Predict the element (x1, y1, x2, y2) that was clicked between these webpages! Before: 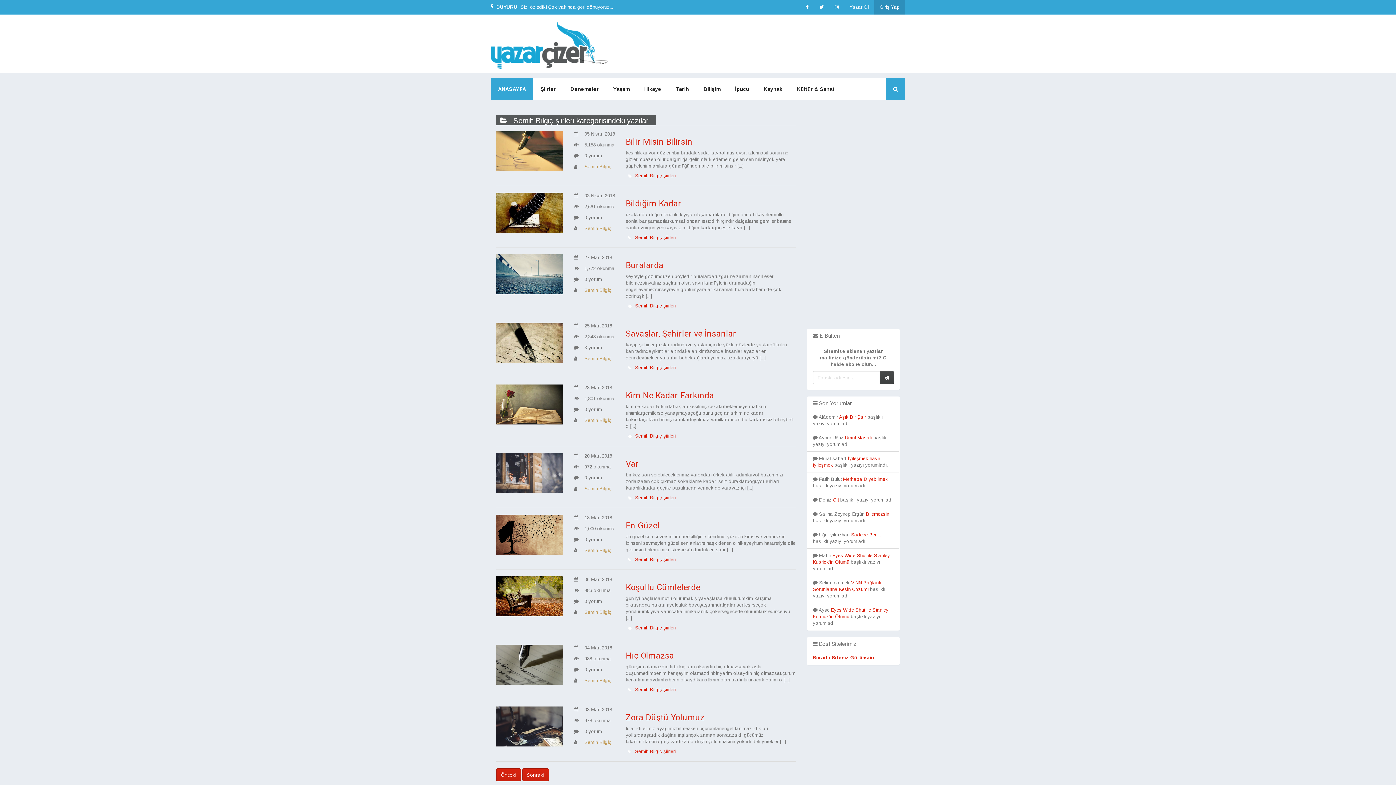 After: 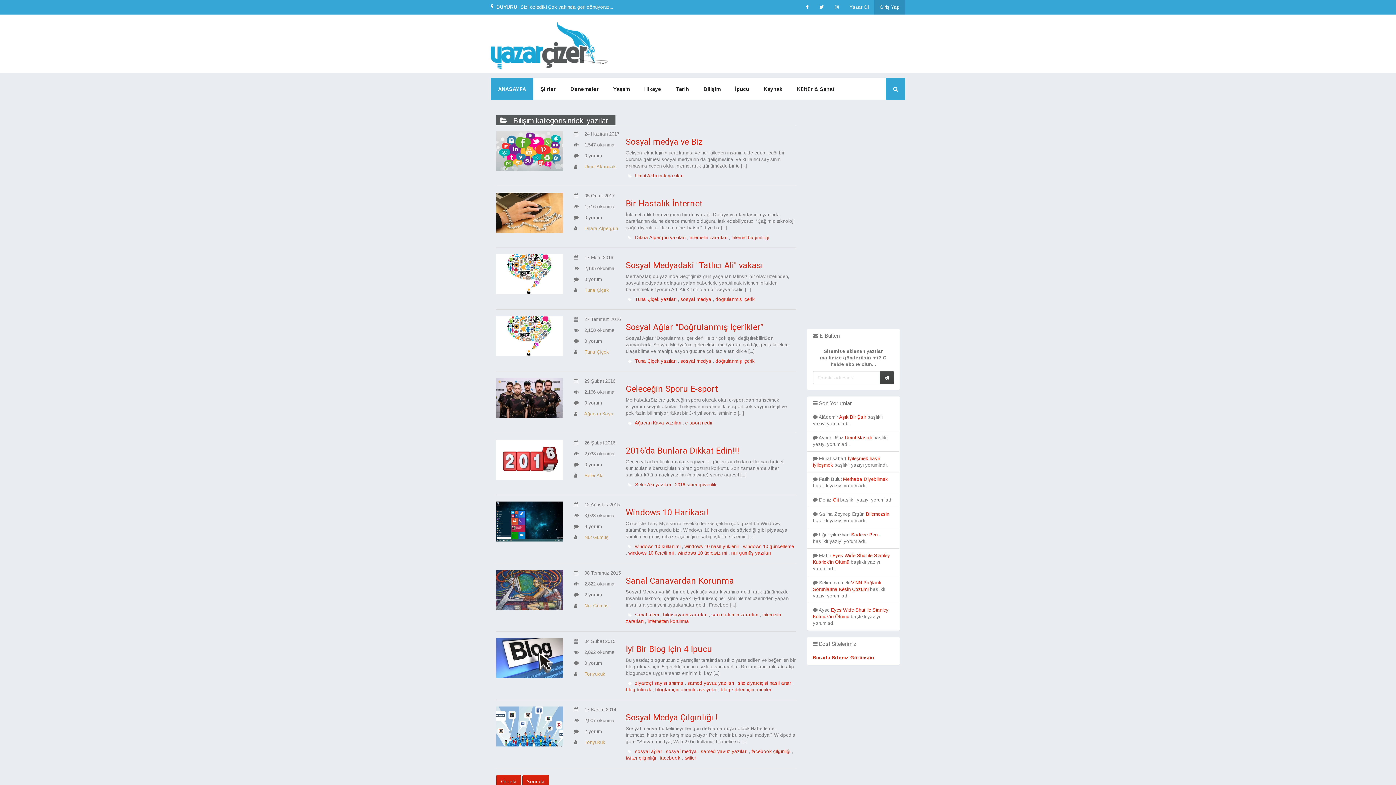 Action: label: Bilişim bbox: (696, 78, 728, 100)